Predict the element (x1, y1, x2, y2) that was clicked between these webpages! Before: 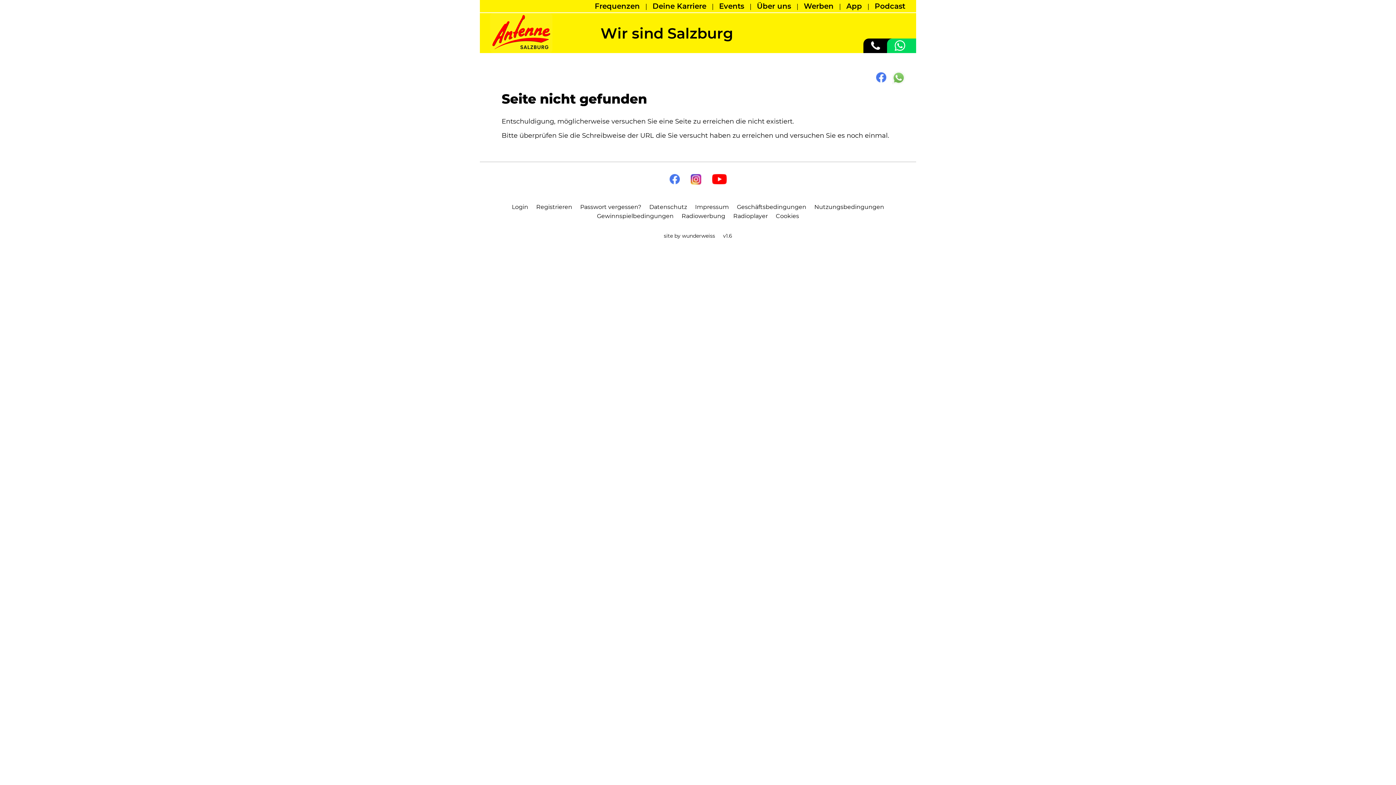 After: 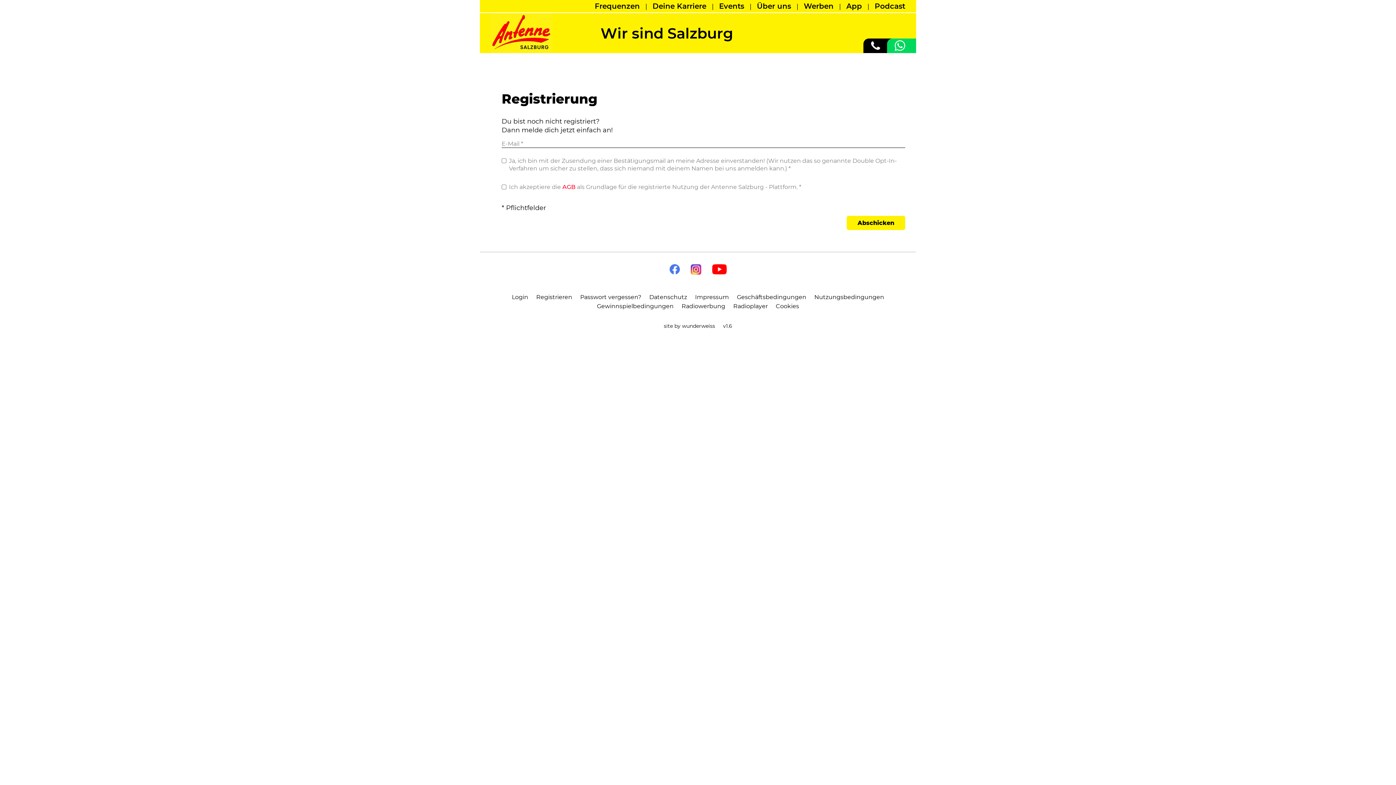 Action: bbox: (536, 203, 572, 210) label: Registrieren